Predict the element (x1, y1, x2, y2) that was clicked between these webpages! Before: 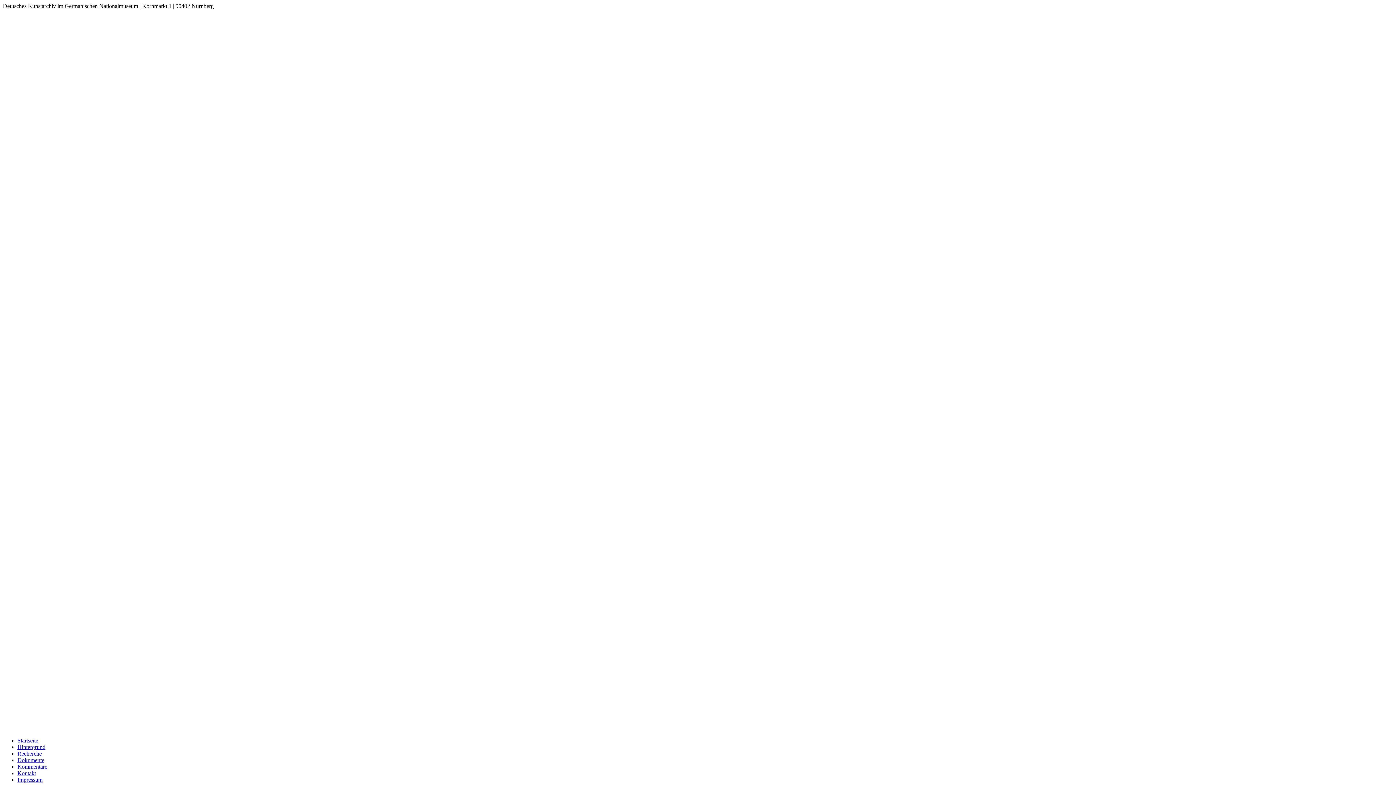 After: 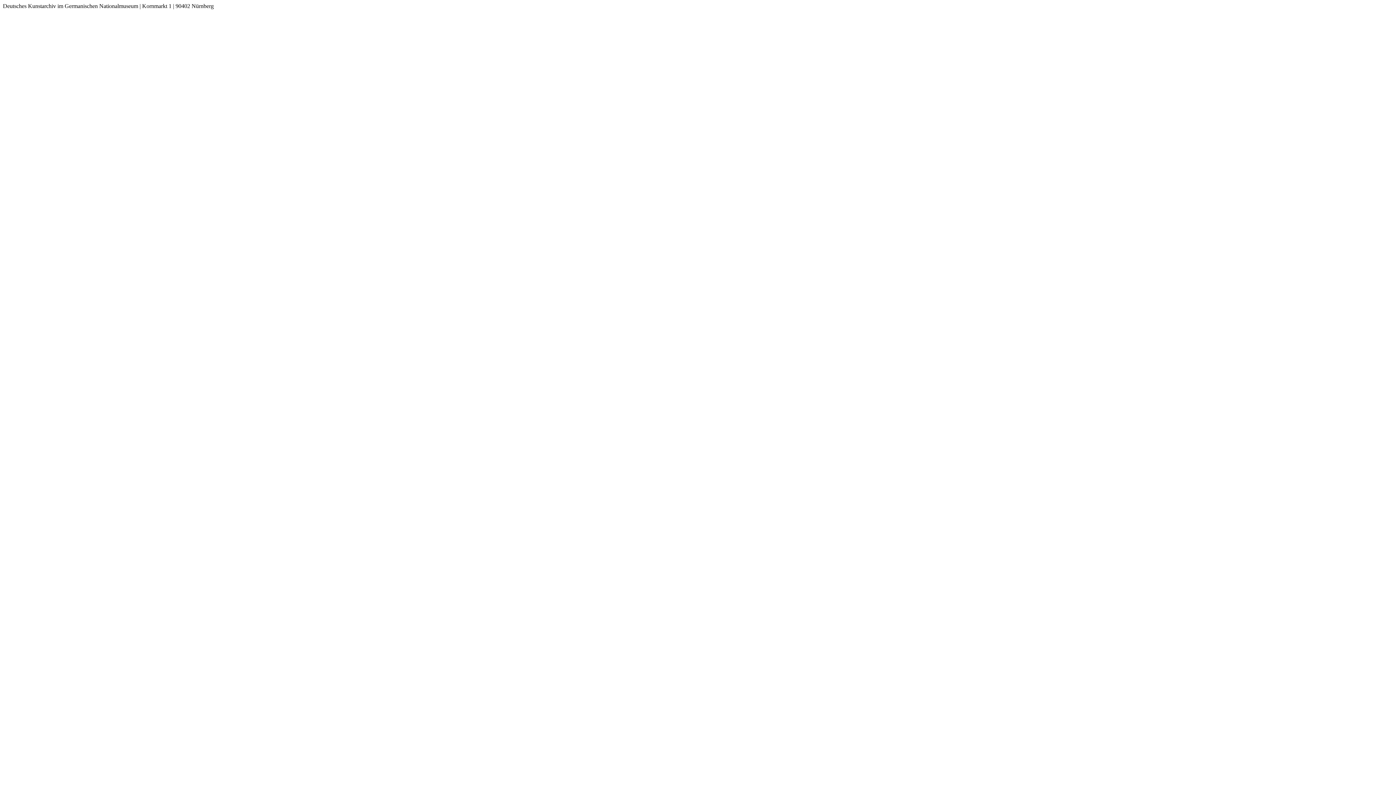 Action: bbox: (17, 757, 44, 763) label: Dokumente